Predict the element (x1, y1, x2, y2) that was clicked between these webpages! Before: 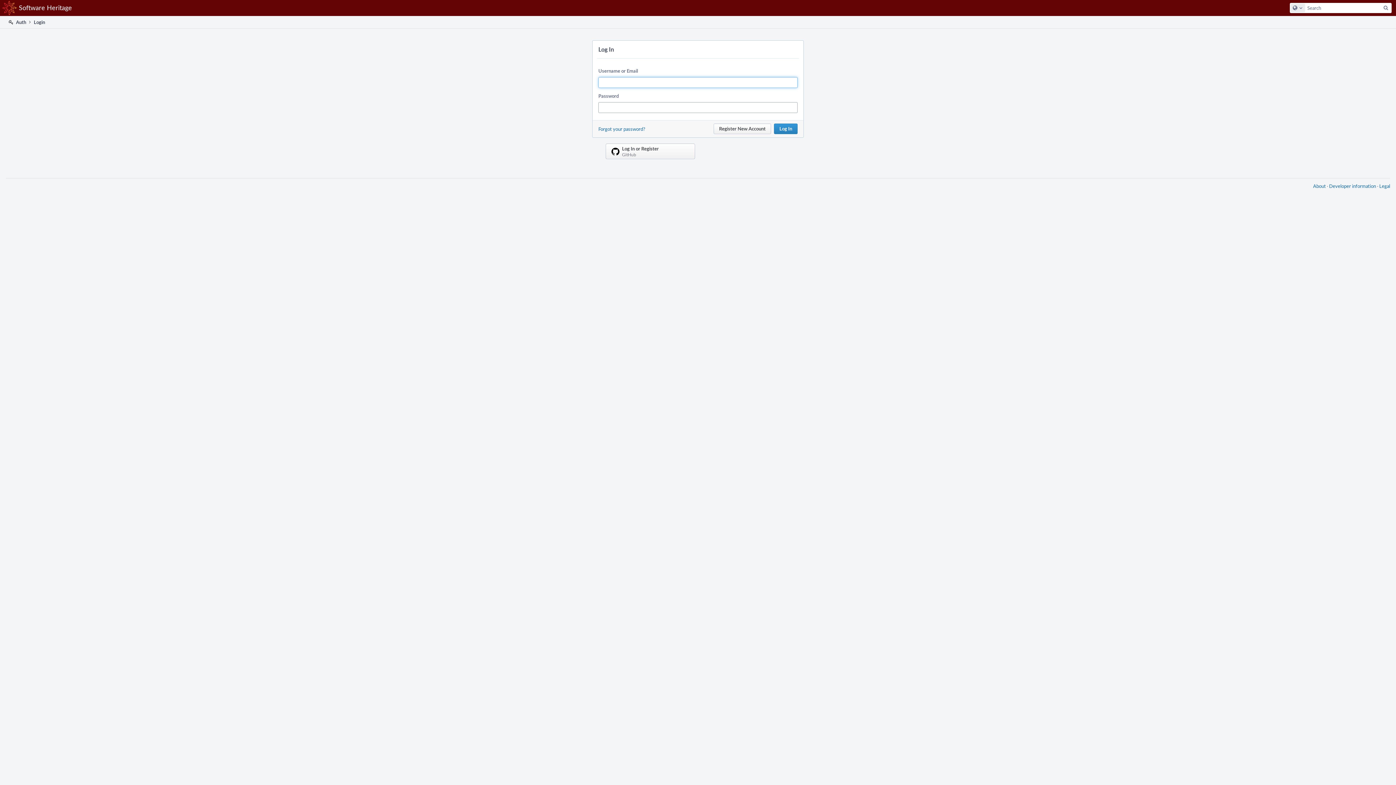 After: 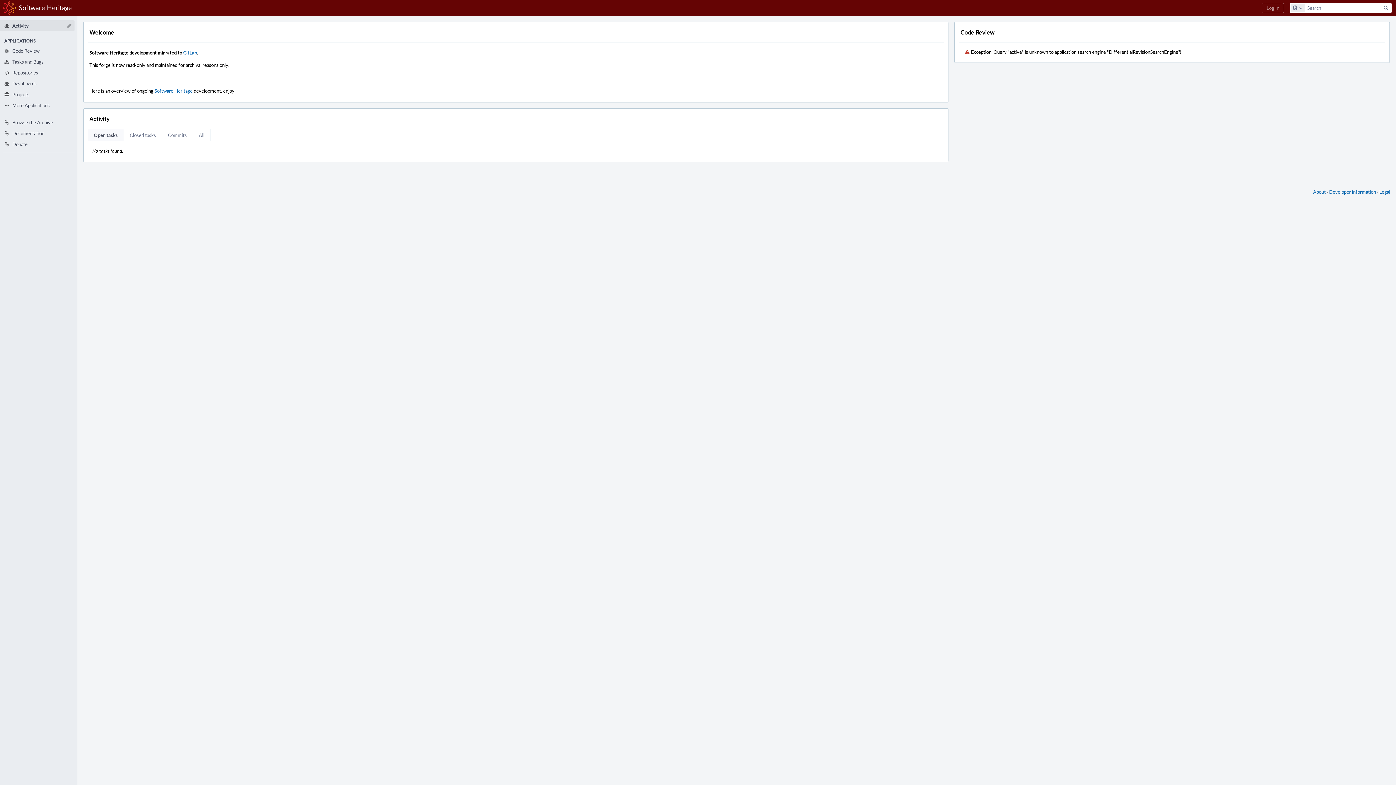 Action: label: Home
Software Heritage bbox: (0, 0, 76, 16)